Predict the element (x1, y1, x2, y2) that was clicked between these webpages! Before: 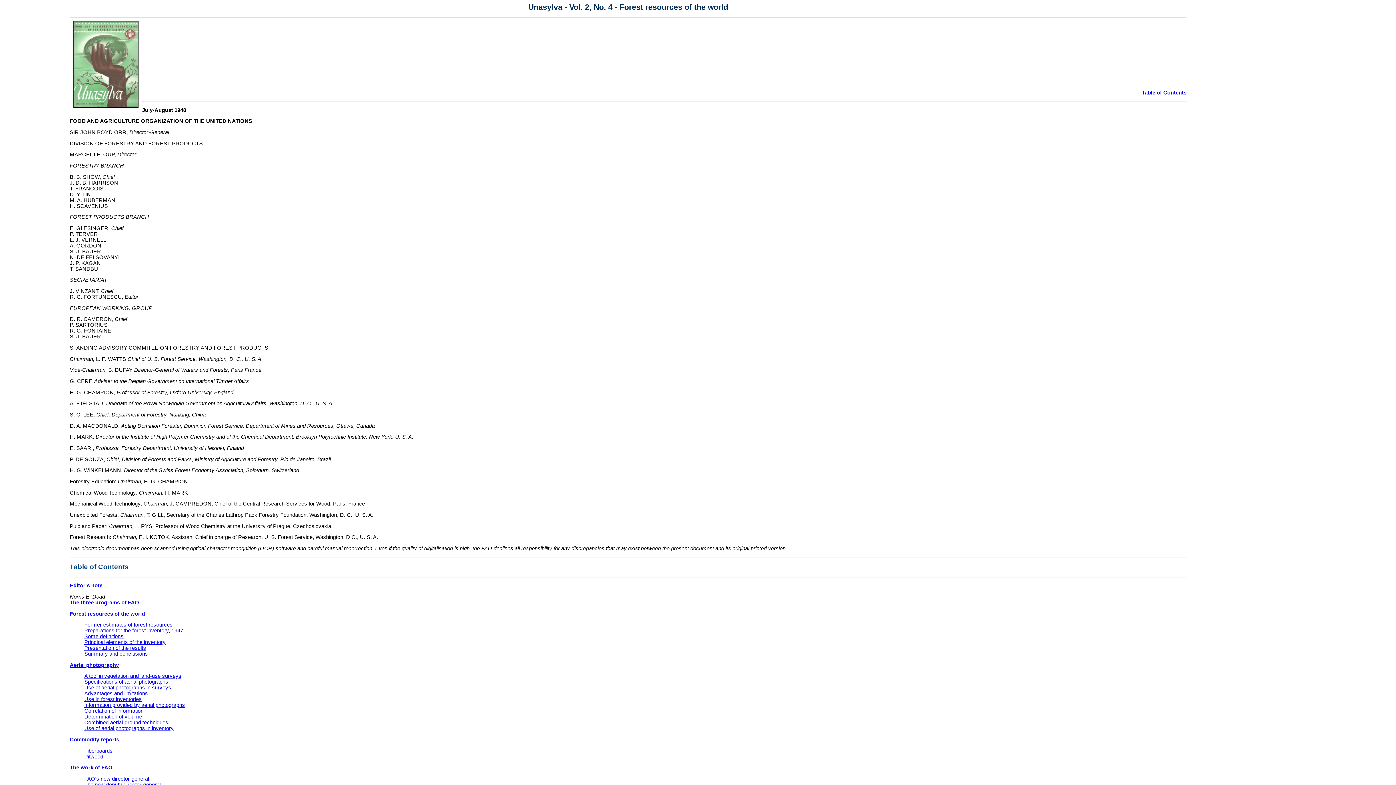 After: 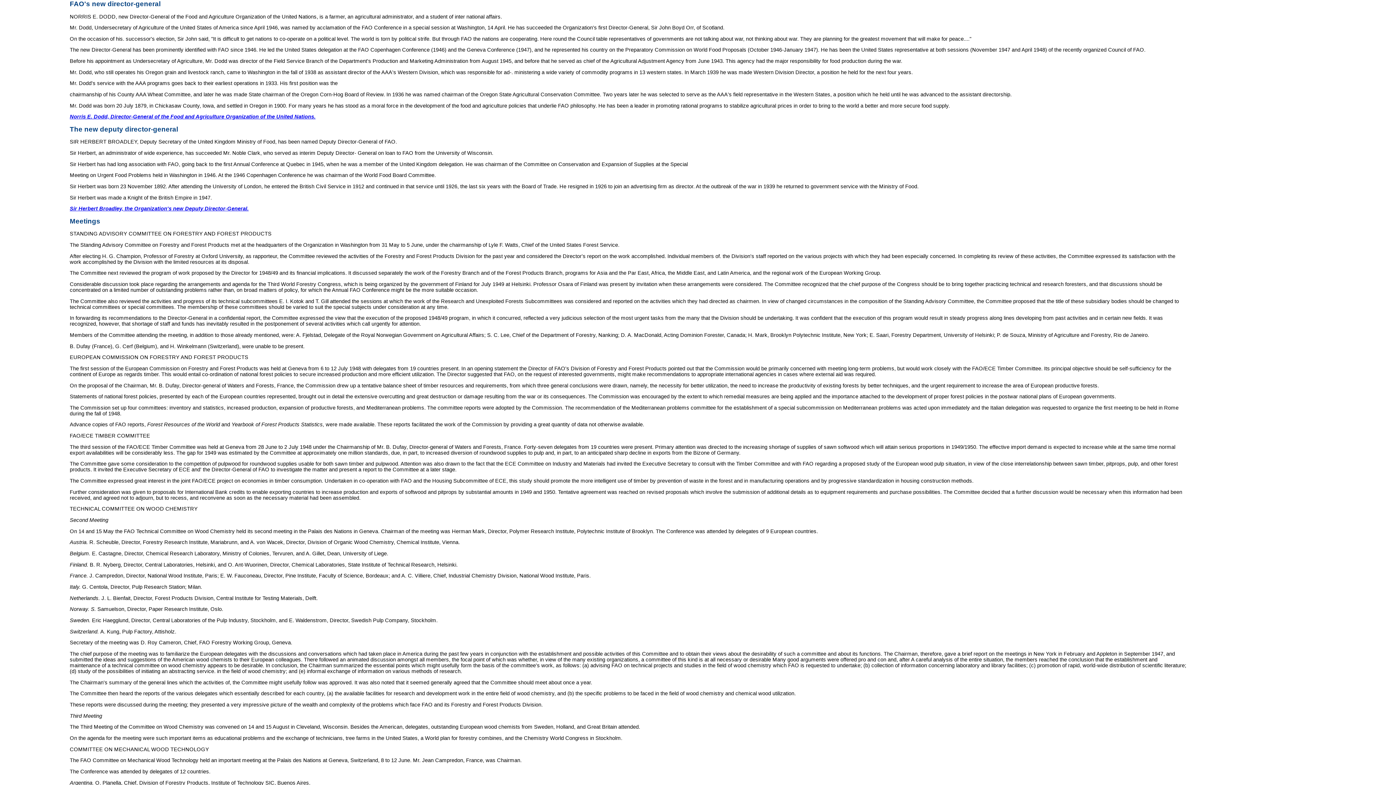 Action: bbox: (84, 776, 149, 782) label: FAO's new director-general